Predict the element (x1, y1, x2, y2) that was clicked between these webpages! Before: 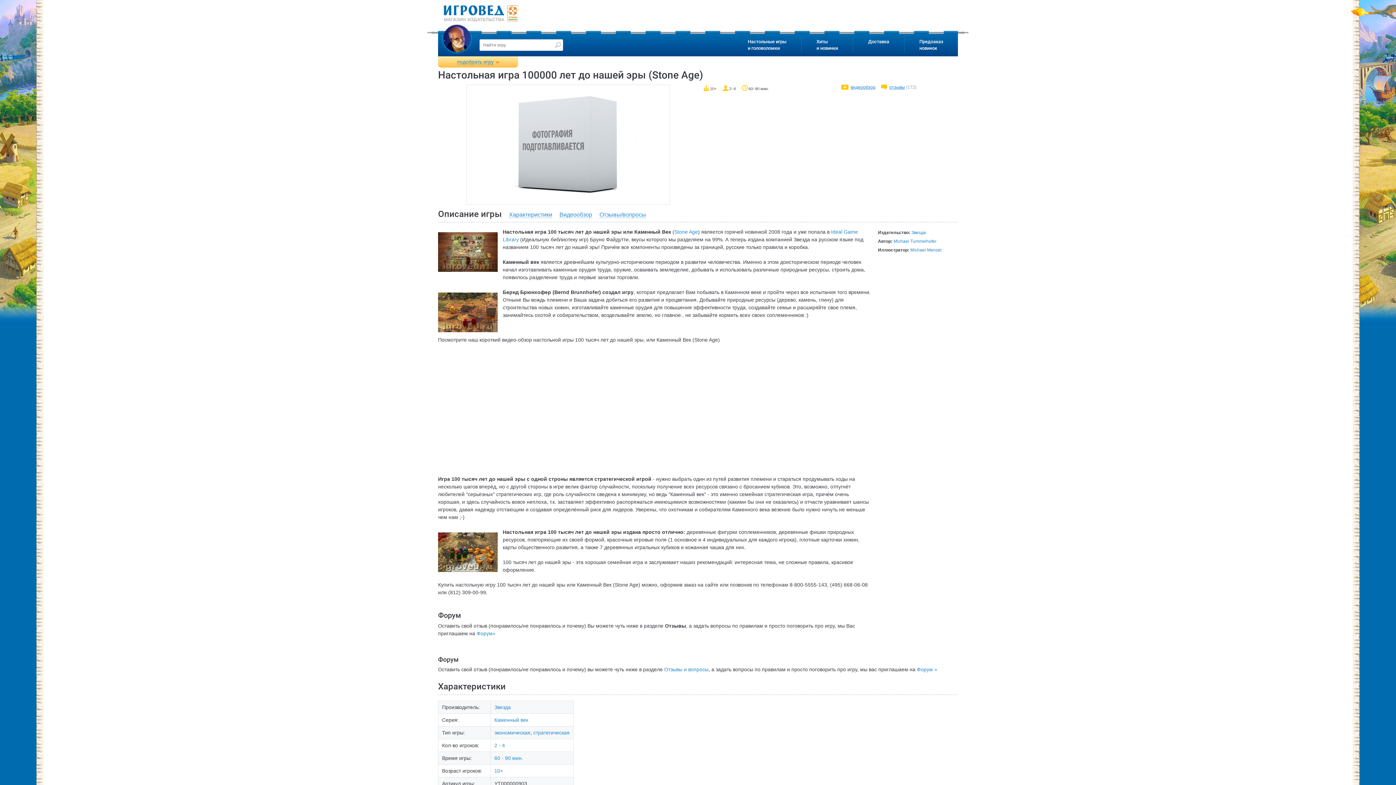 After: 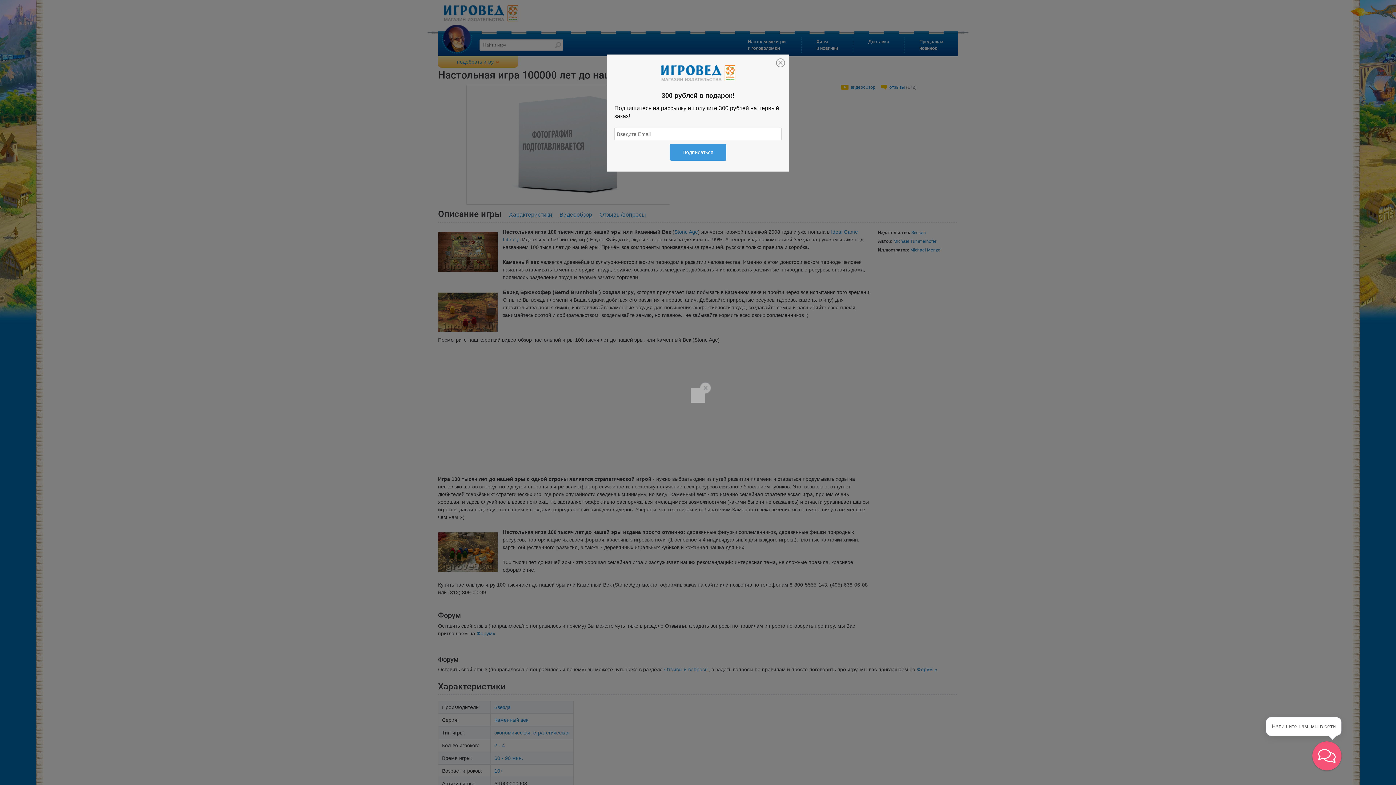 Action: bbox: (466, 85, 670, 204)